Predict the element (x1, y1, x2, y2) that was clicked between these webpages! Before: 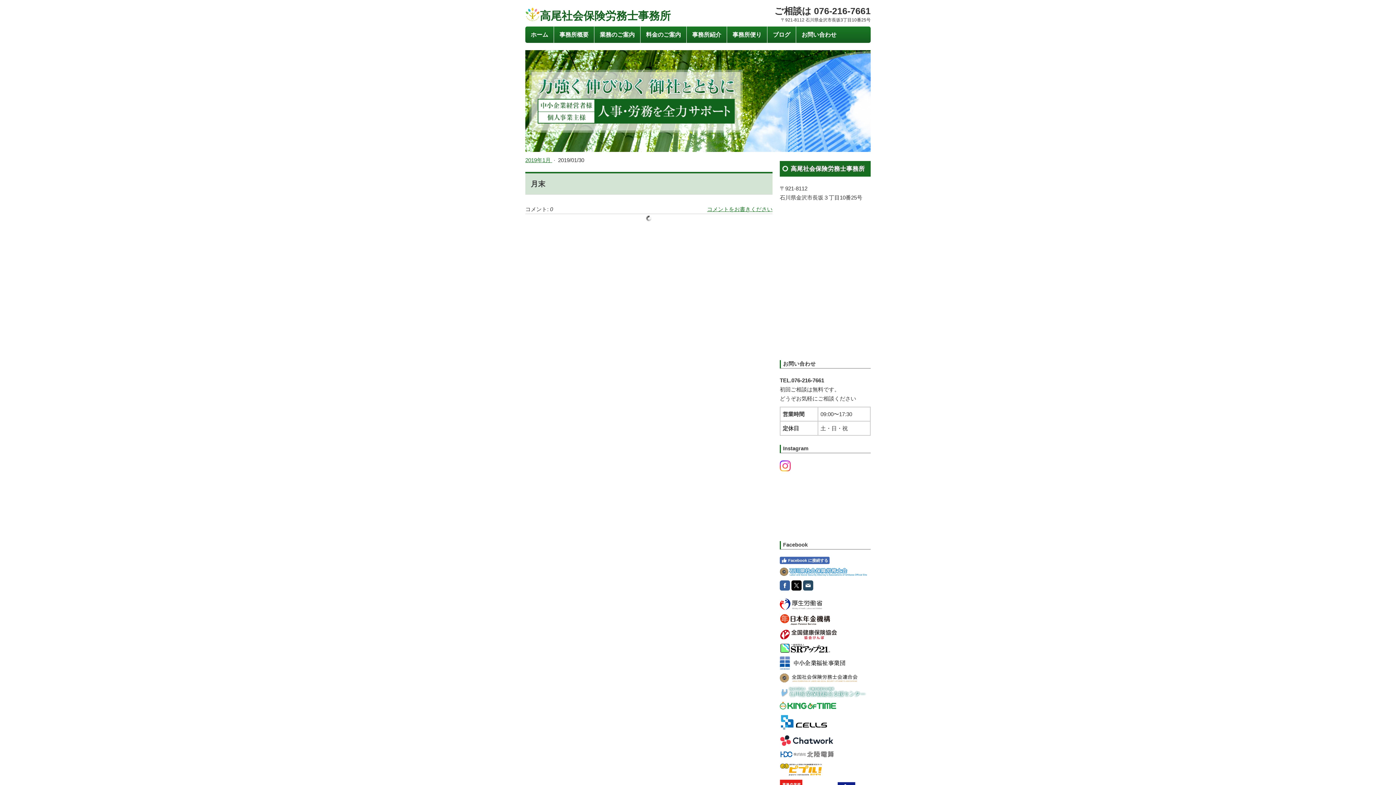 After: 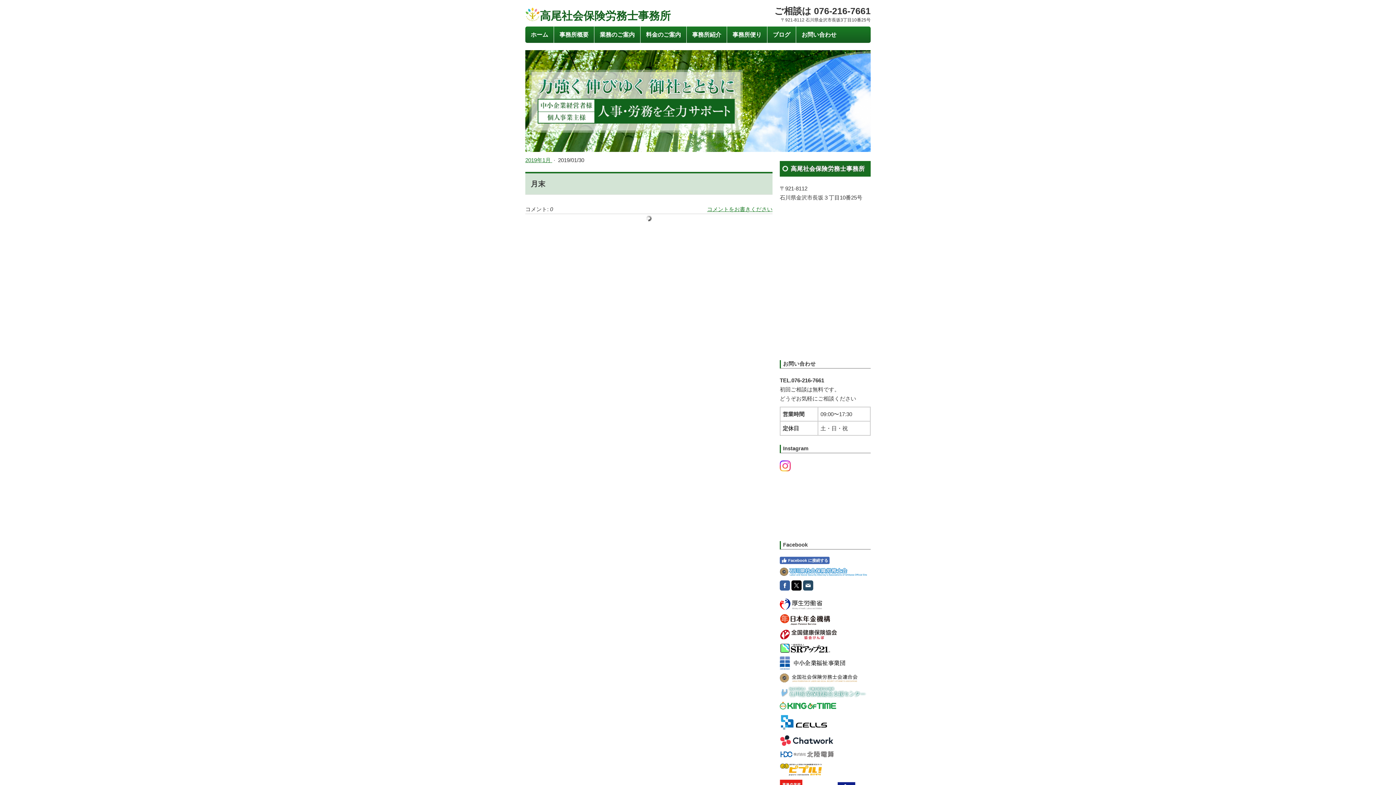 Action: bbox: (780, 751, 834, 758)